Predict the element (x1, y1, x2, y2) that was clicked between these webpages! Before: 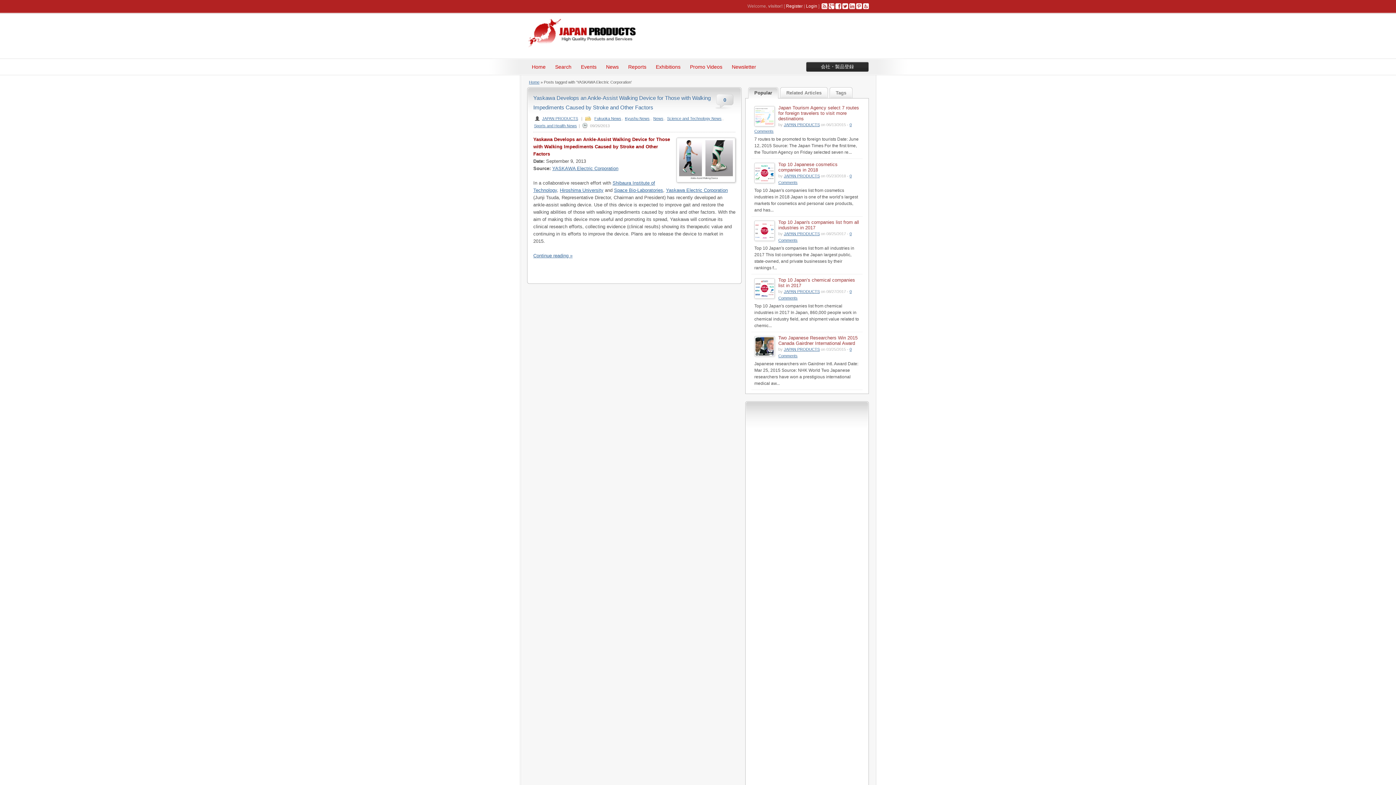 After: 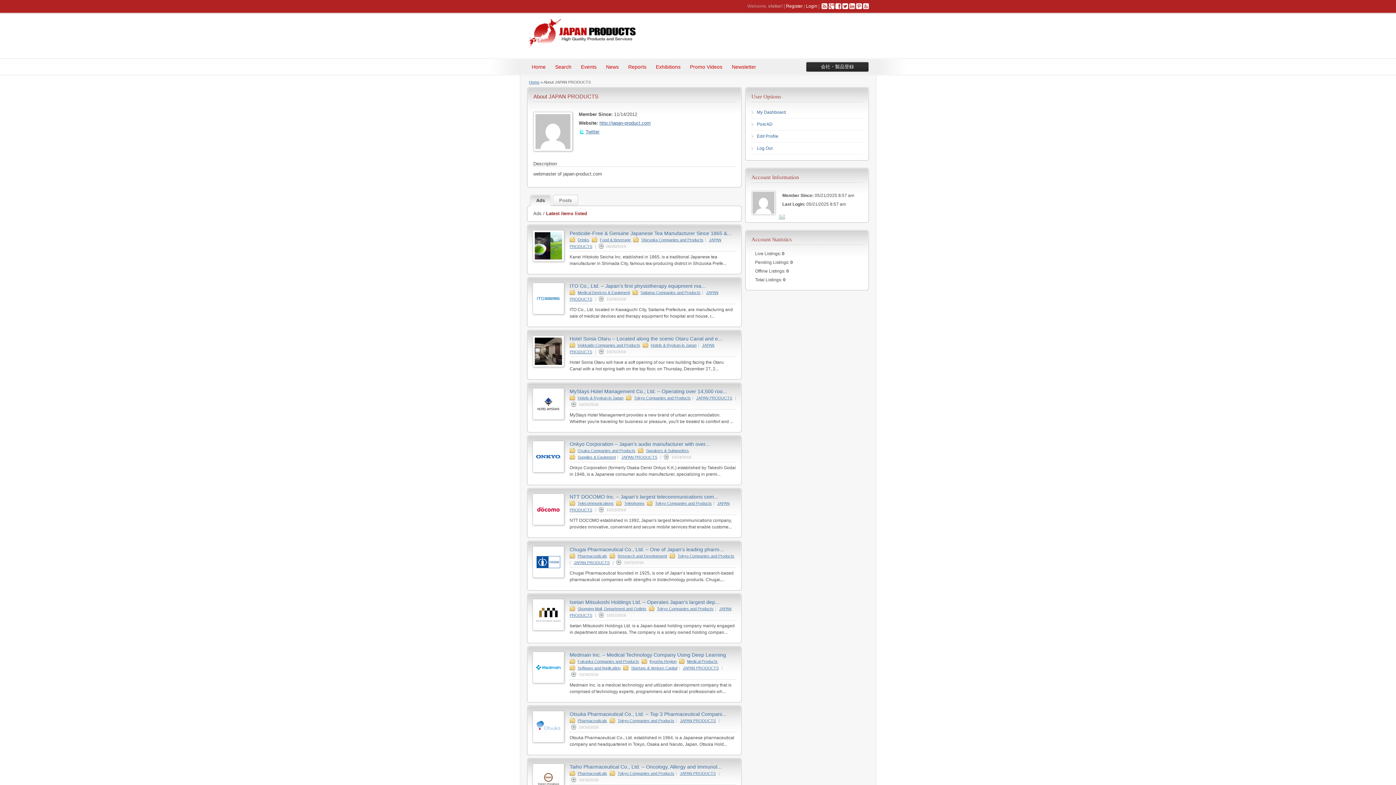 Action: label: JAPAN PRODUCTS bbox: (784, 231, 820, 236)